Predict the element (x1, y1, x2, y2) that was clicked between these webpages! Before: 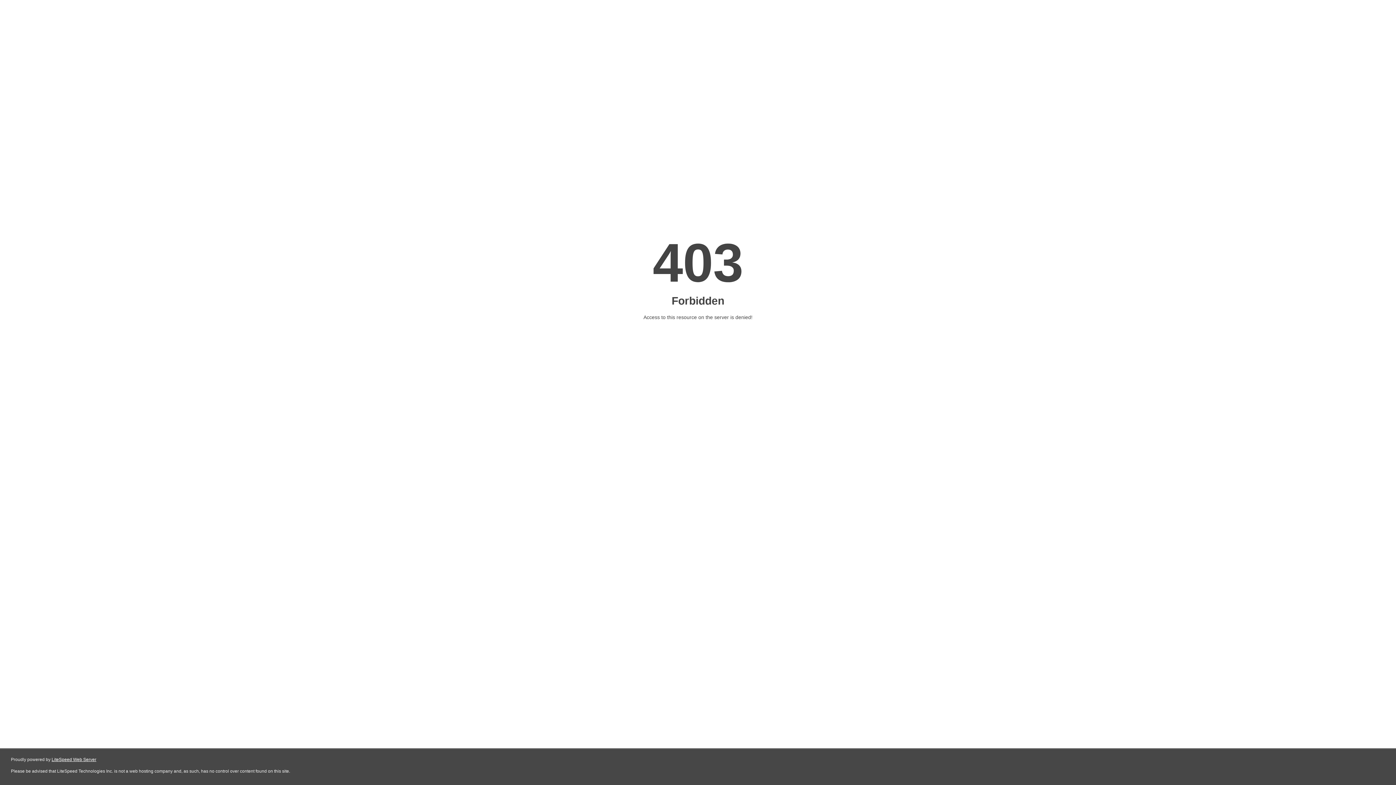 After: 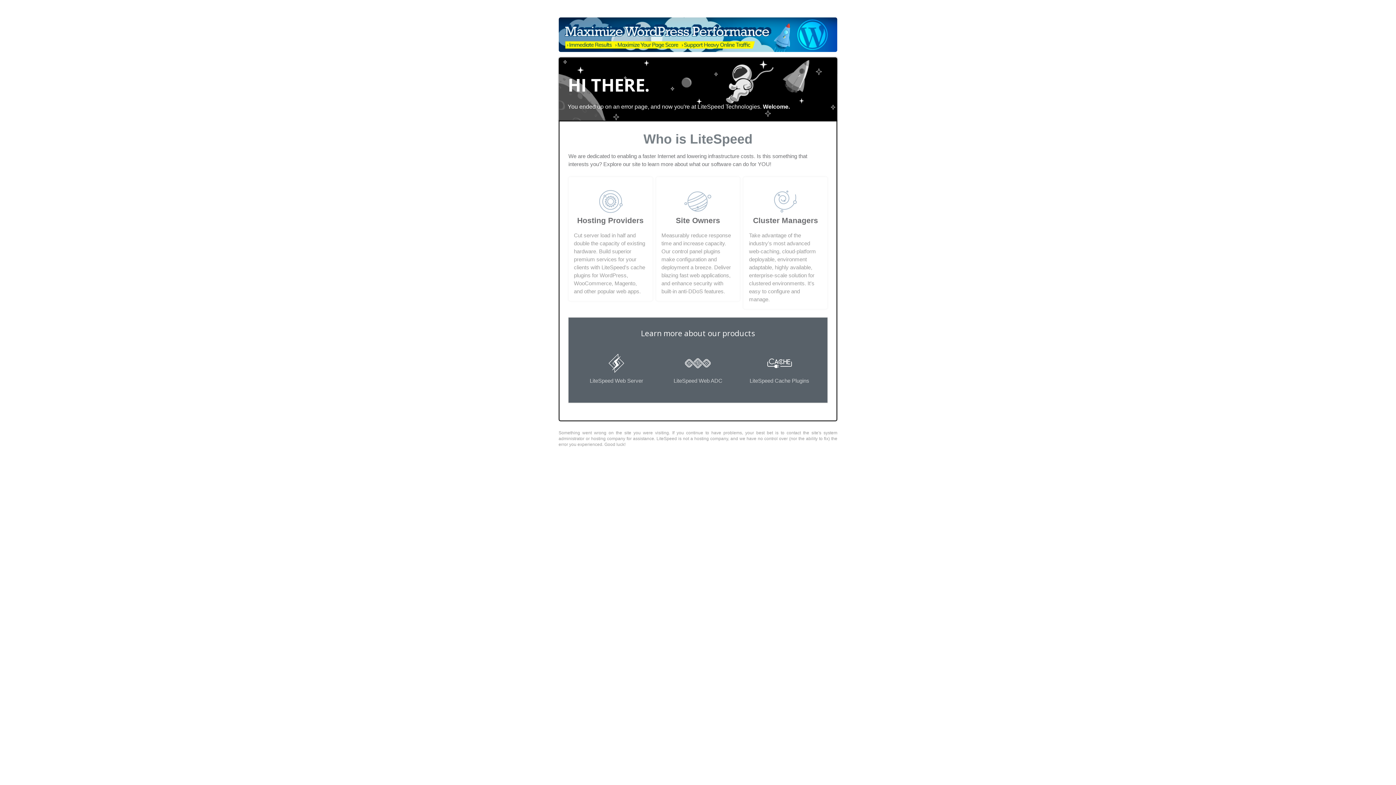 Action: label: LiteSpeed Web Server bbox: (51, 757, 96, 762)